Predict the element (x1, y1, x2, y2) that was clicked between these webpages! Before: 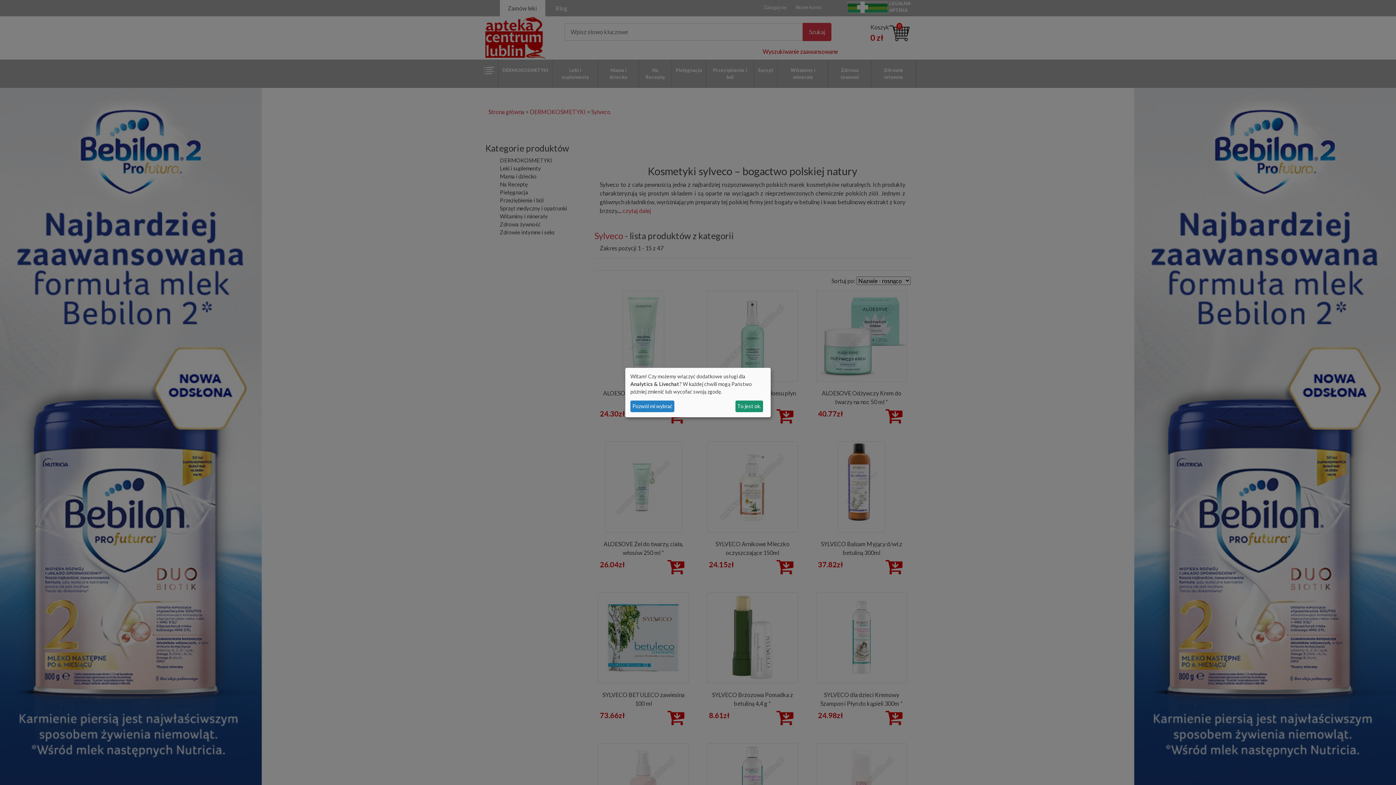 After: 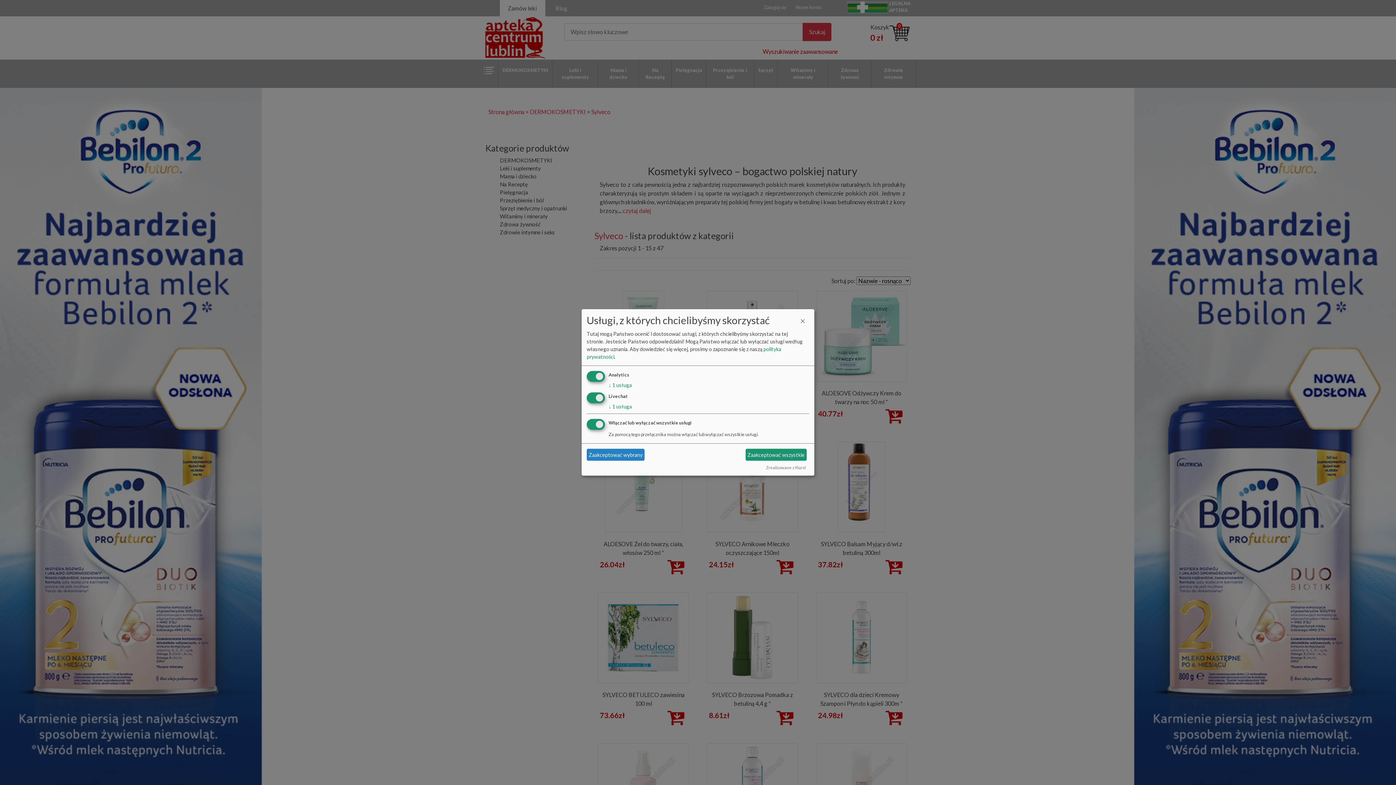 Action: label: Pozwól mi wybrać bbox: (630, 400, 674, 412)